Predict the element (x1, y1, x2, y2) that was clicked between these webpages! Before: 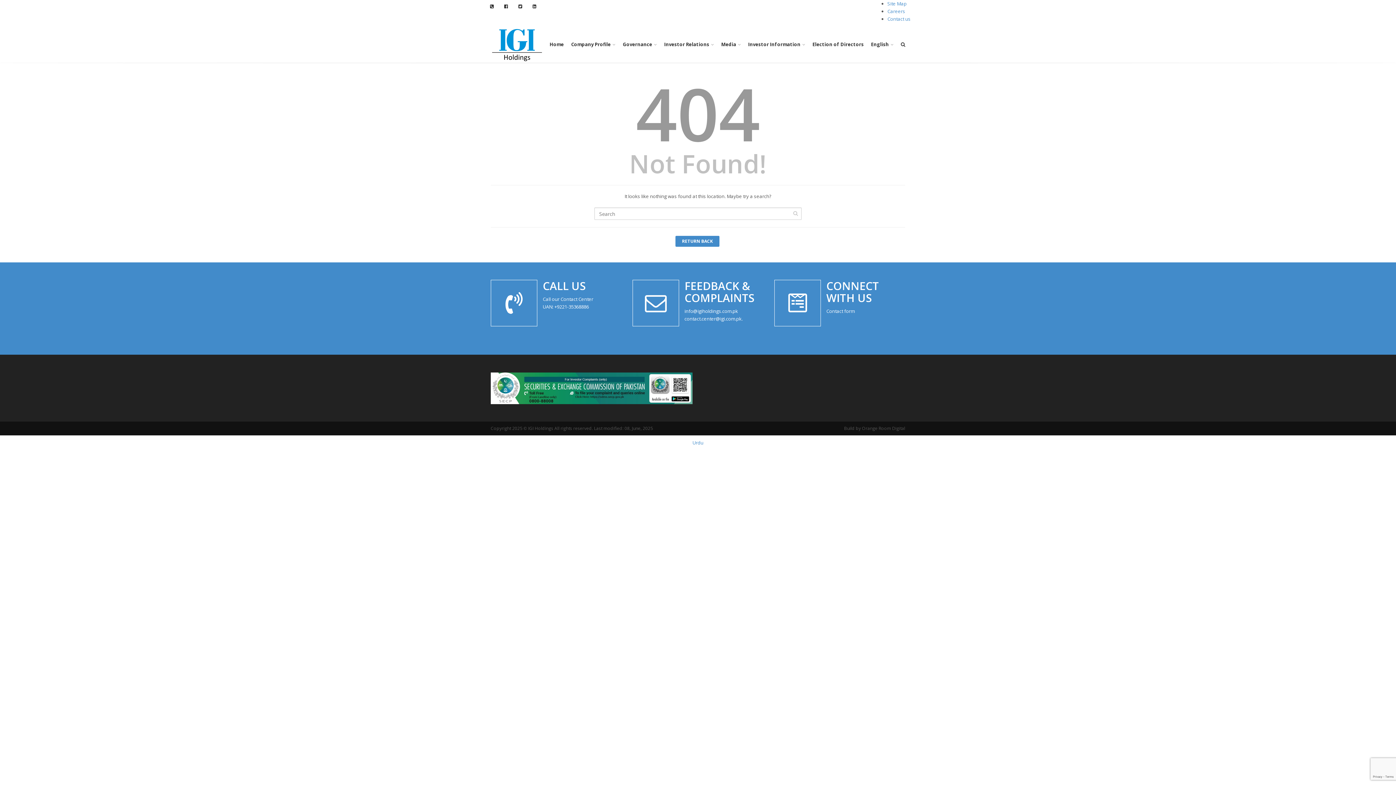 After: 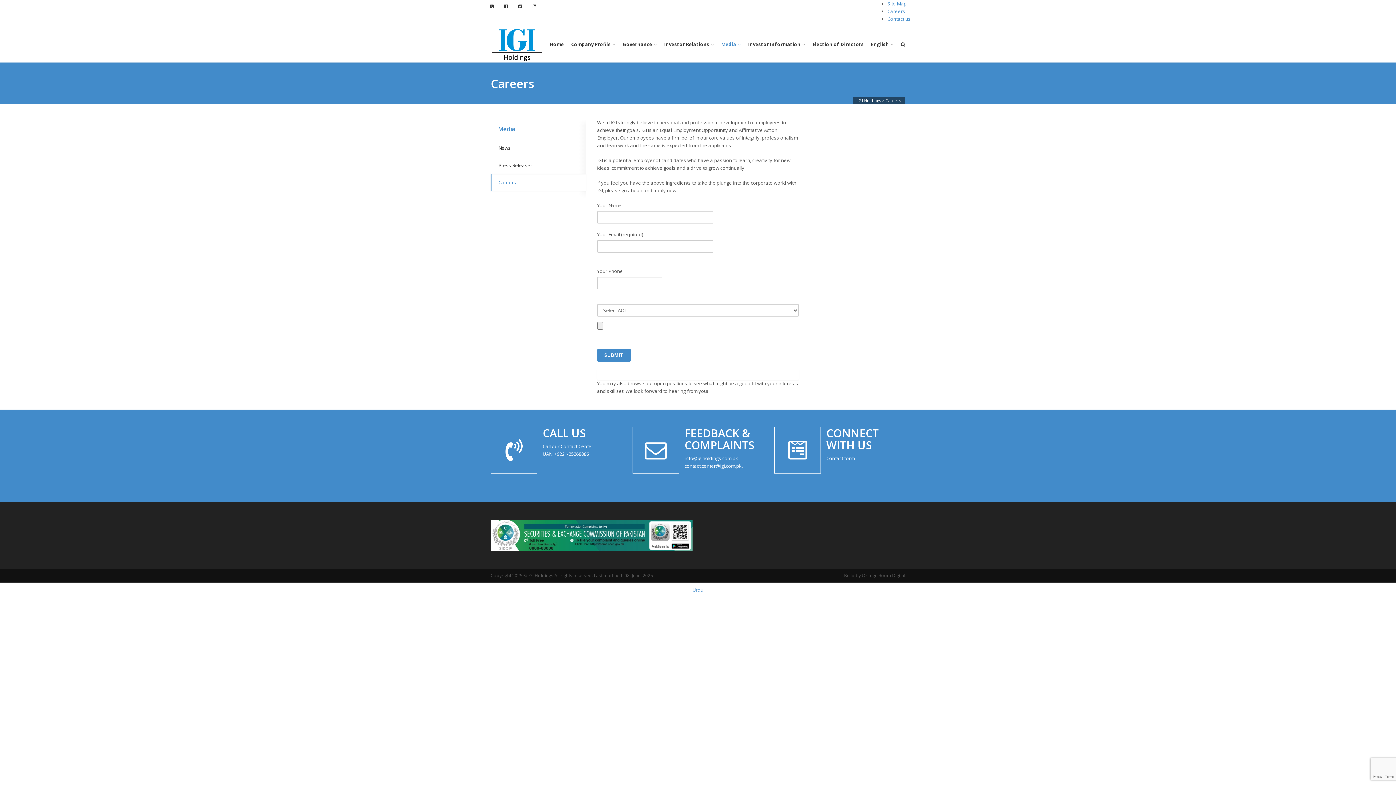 Action: bbox: (887, 8, 905, 14) label: Careers